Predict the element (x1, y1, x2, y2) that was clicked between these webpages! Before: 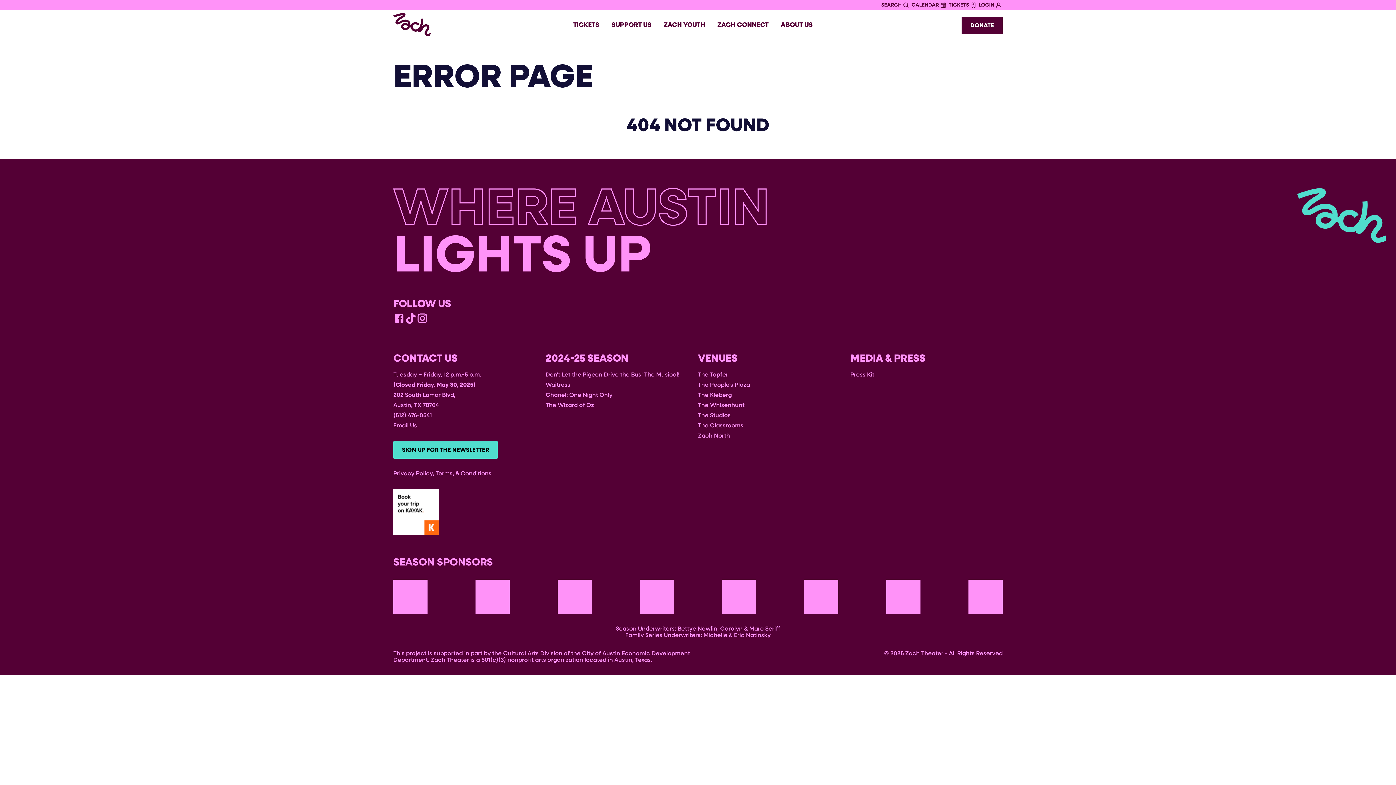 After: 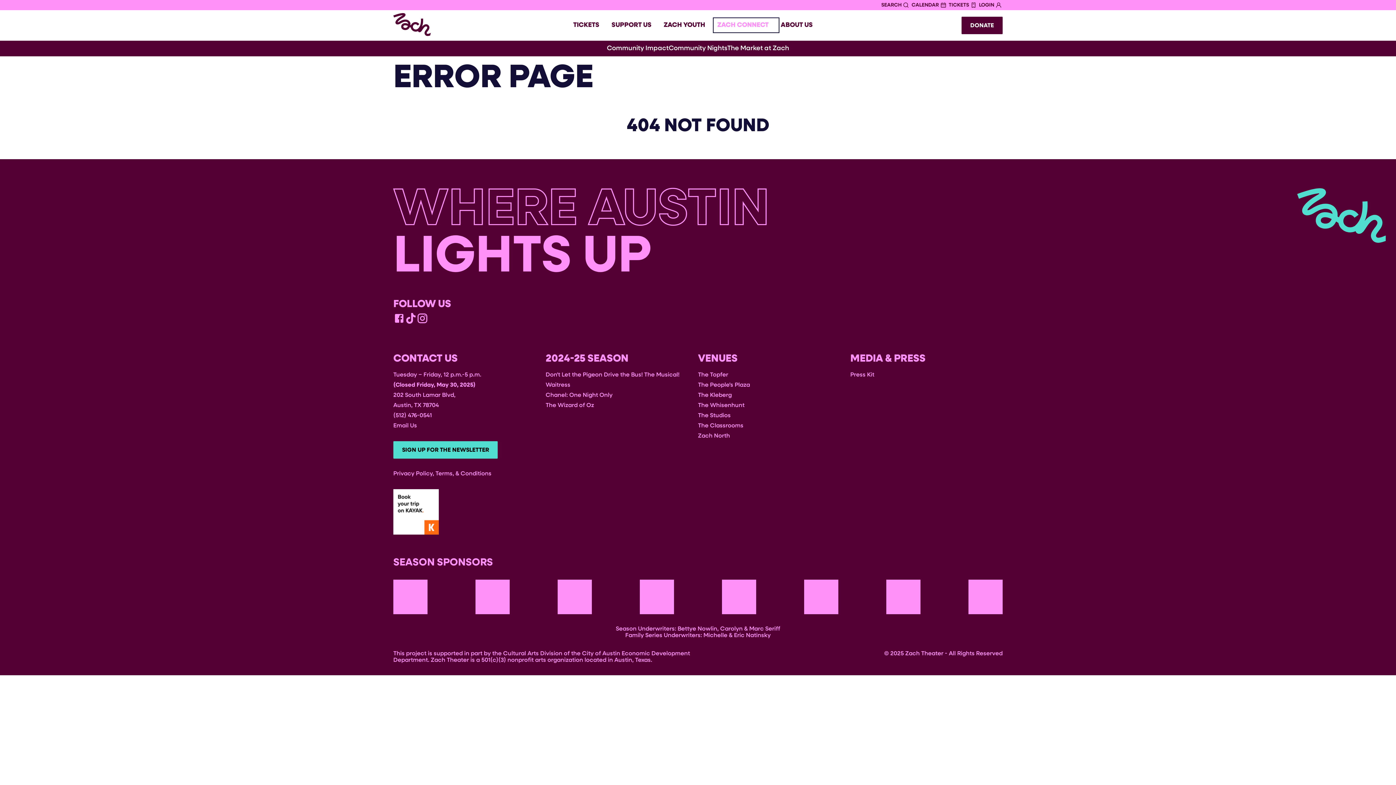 Action: bbox: (714, 19, 778, 31) label: ZACH CONNECT